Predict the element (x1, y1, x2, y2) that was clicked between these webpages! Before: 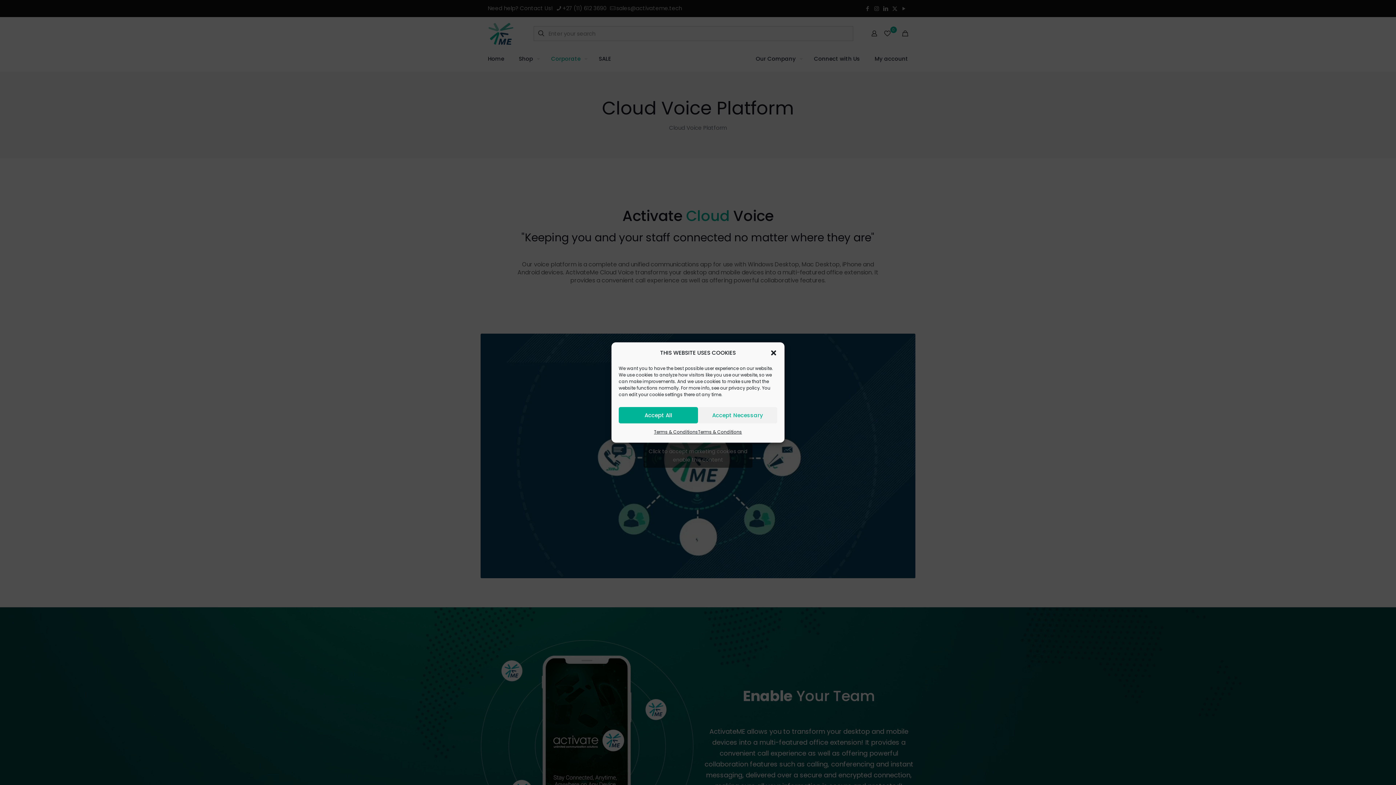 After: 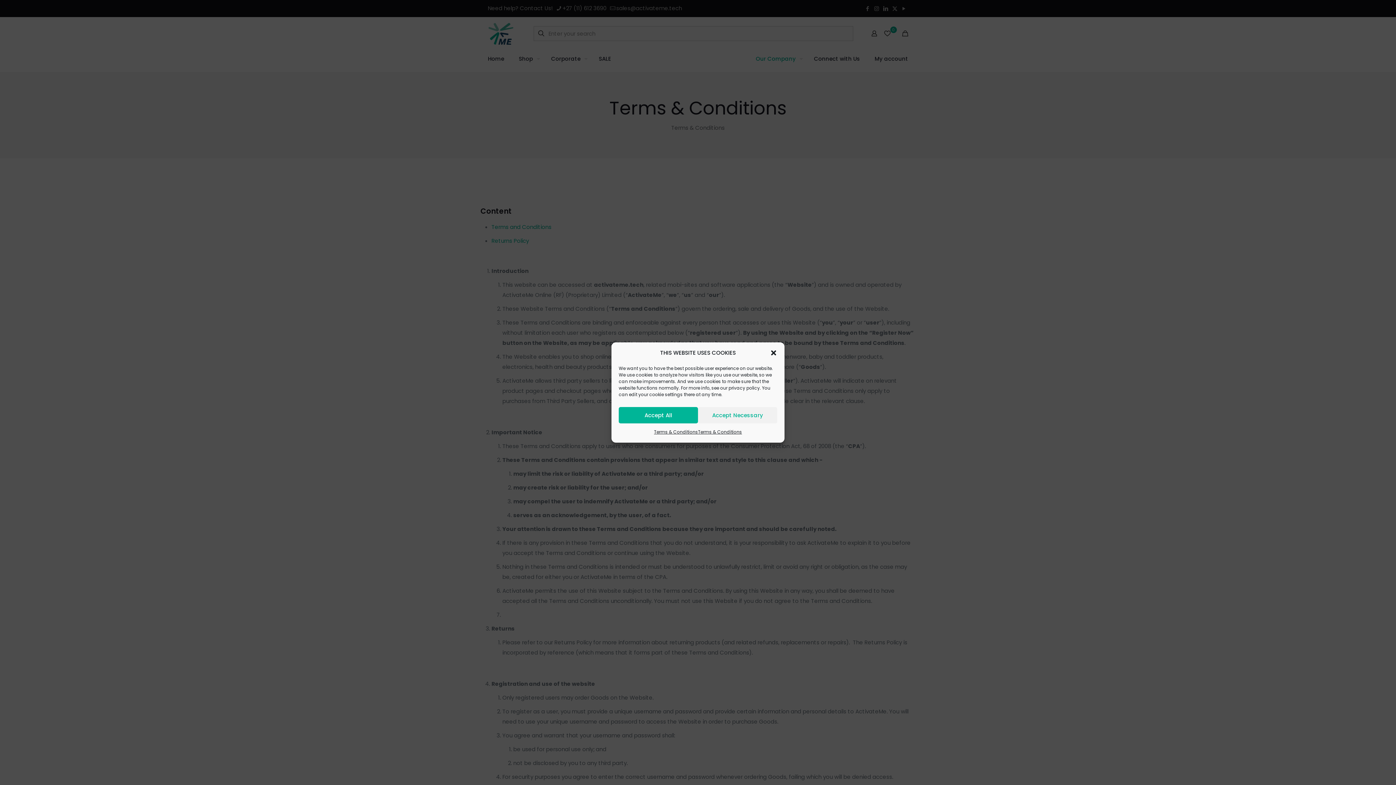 Action: label: Terms & Conditions bbox: (654, 427, 698, 437)